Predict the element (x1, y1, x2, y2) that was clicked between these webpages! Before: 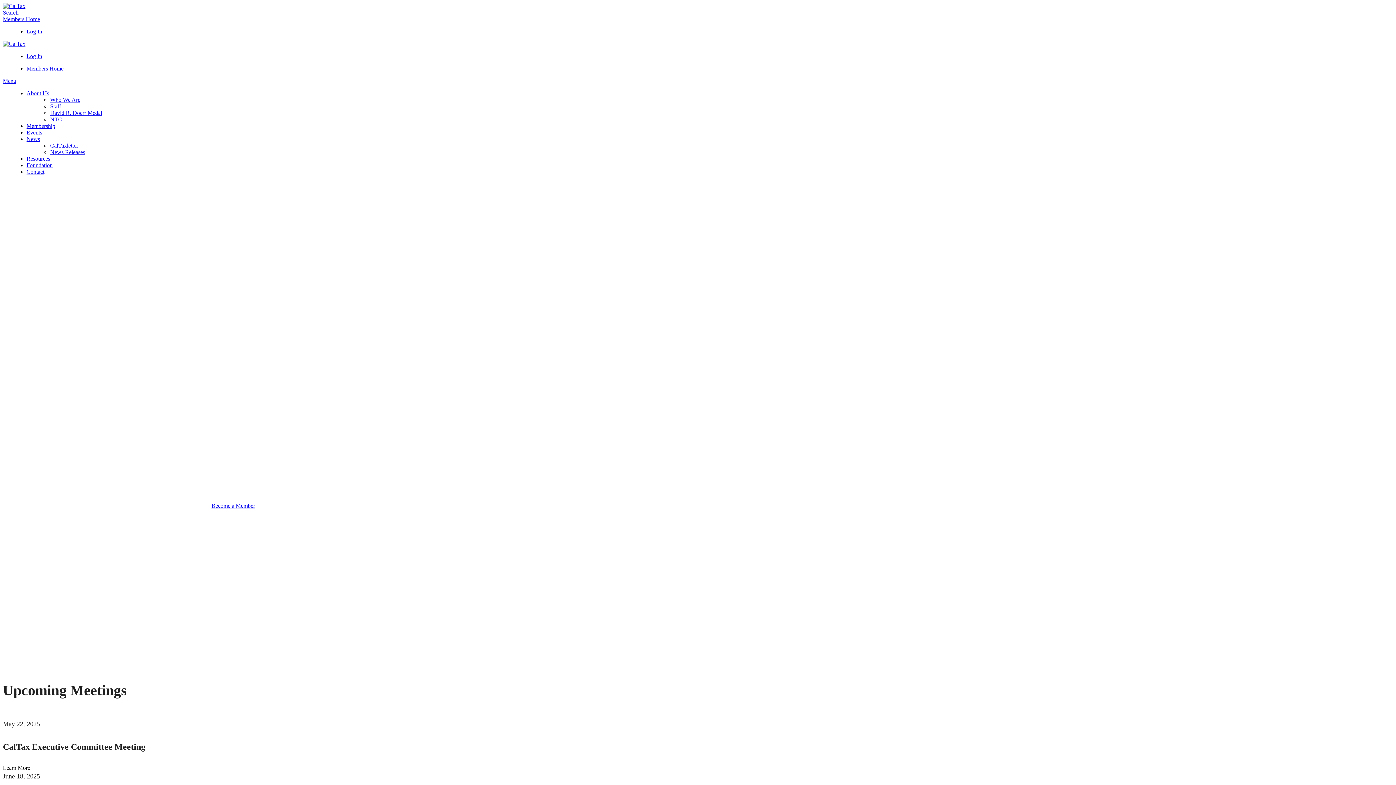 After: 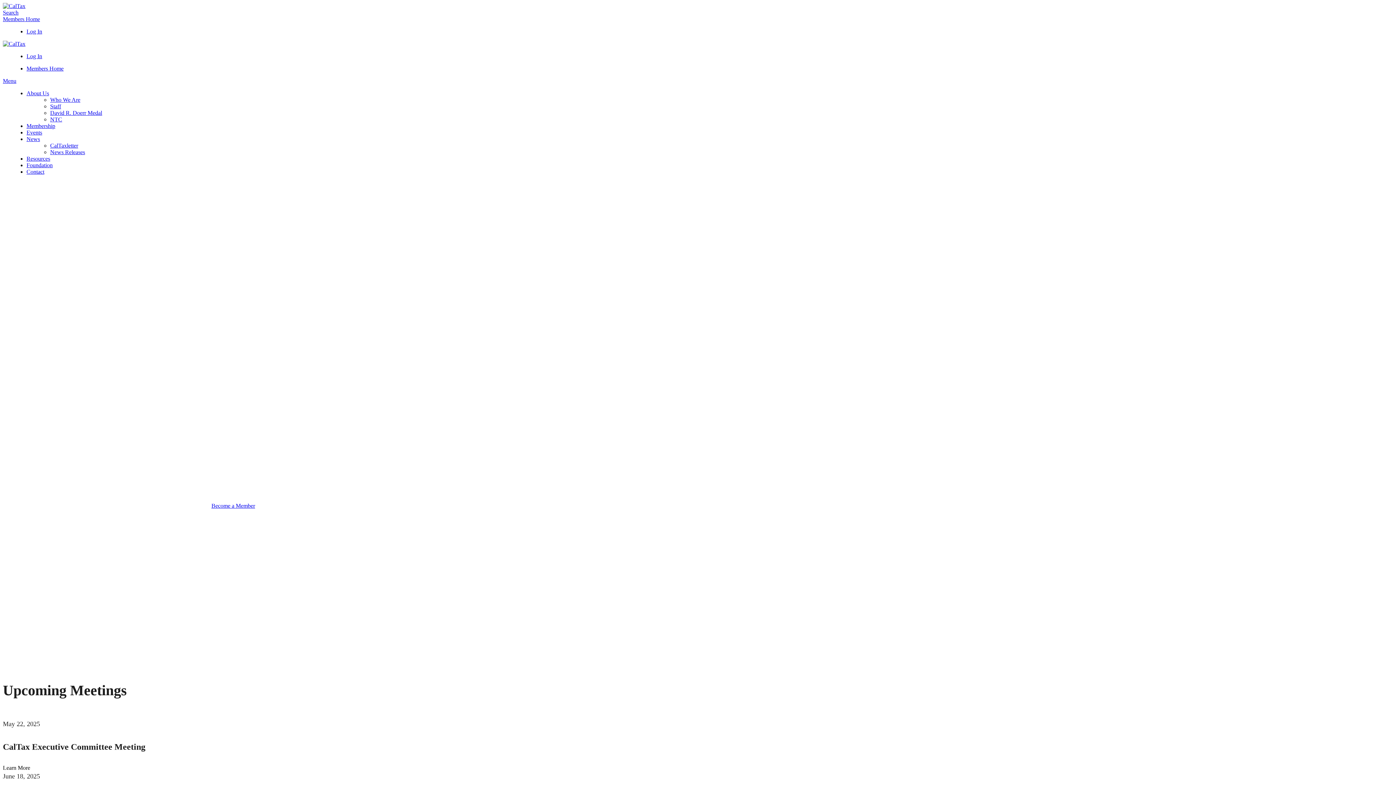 Action: bbox: (2, 765, 30, 771) label: Learn More